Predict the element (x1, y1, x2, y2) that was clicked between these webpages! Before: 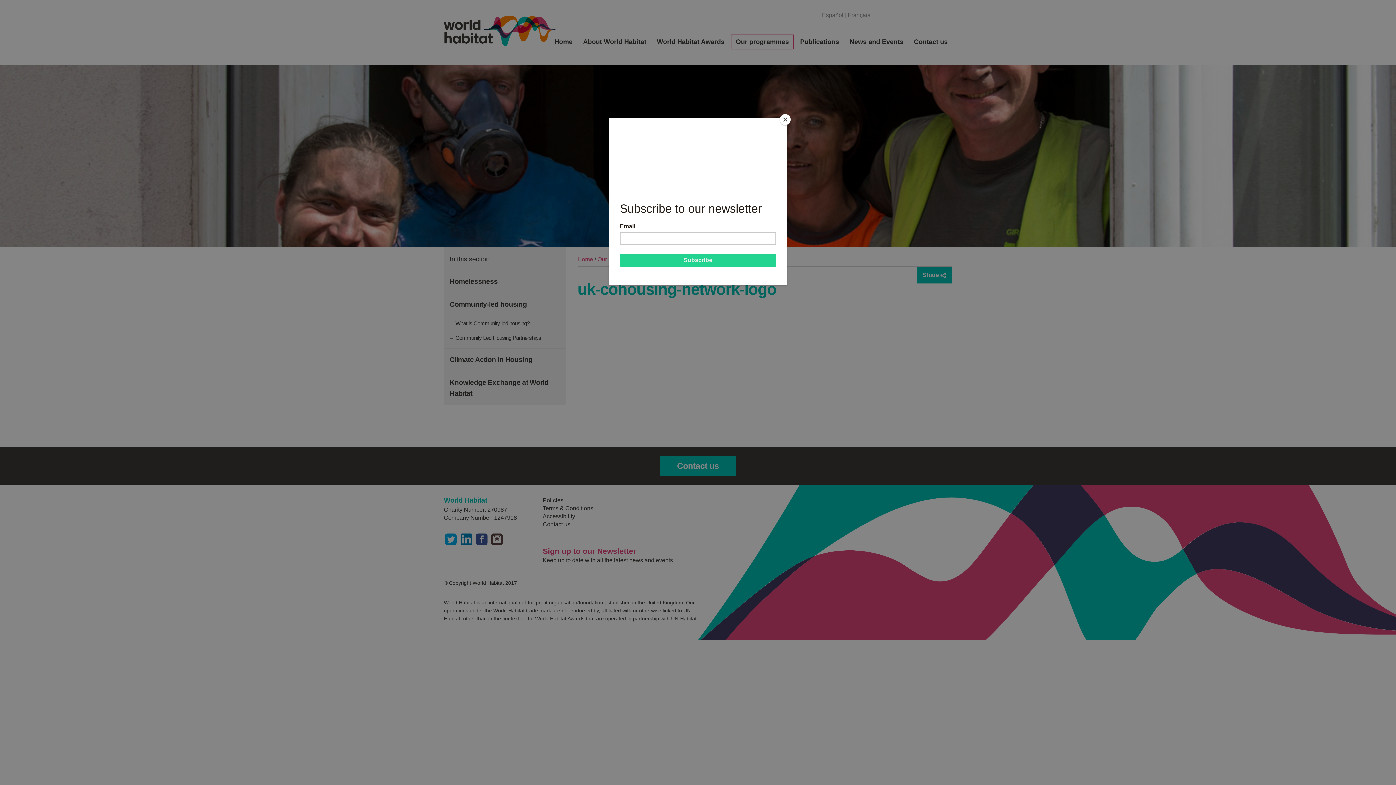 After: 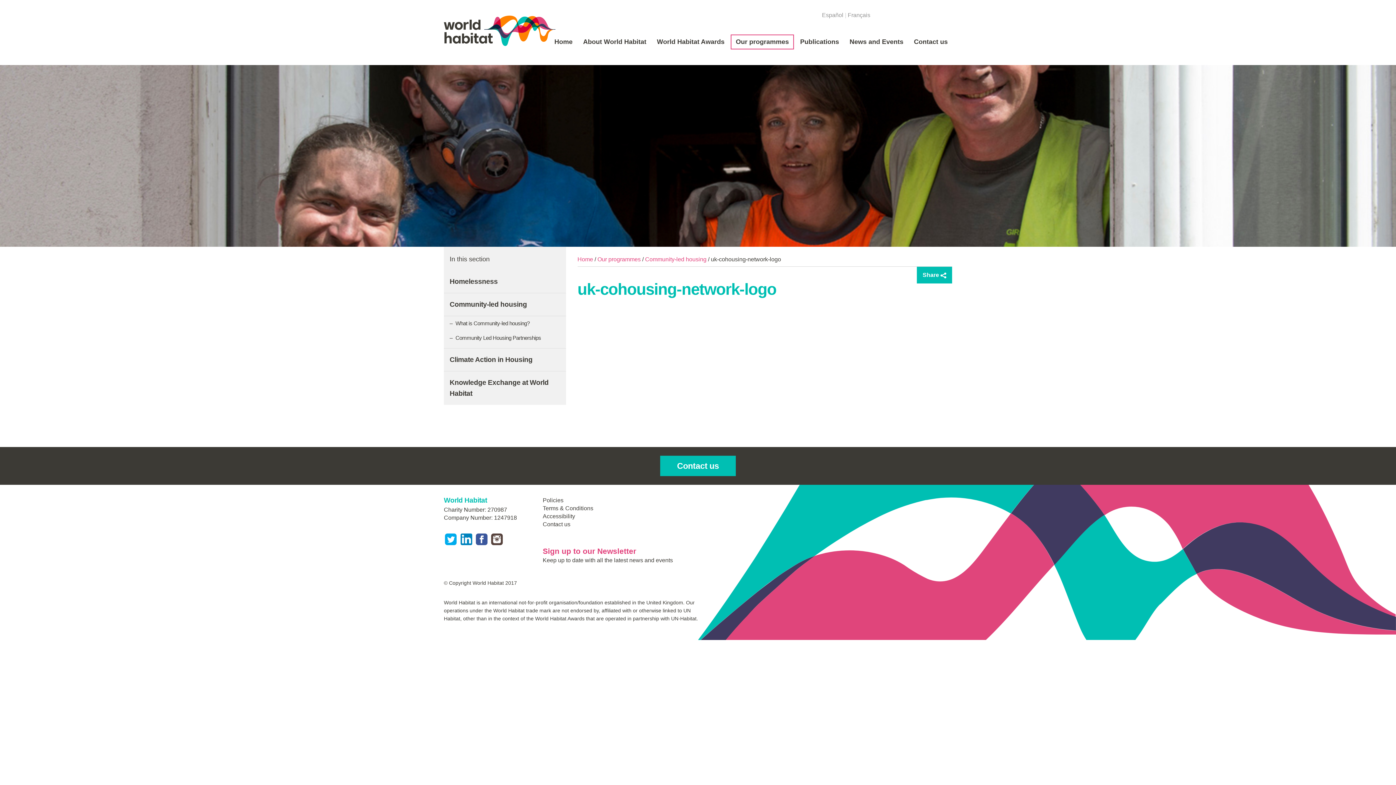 Action: bbox: (780, 114, 790, 125) label: Close